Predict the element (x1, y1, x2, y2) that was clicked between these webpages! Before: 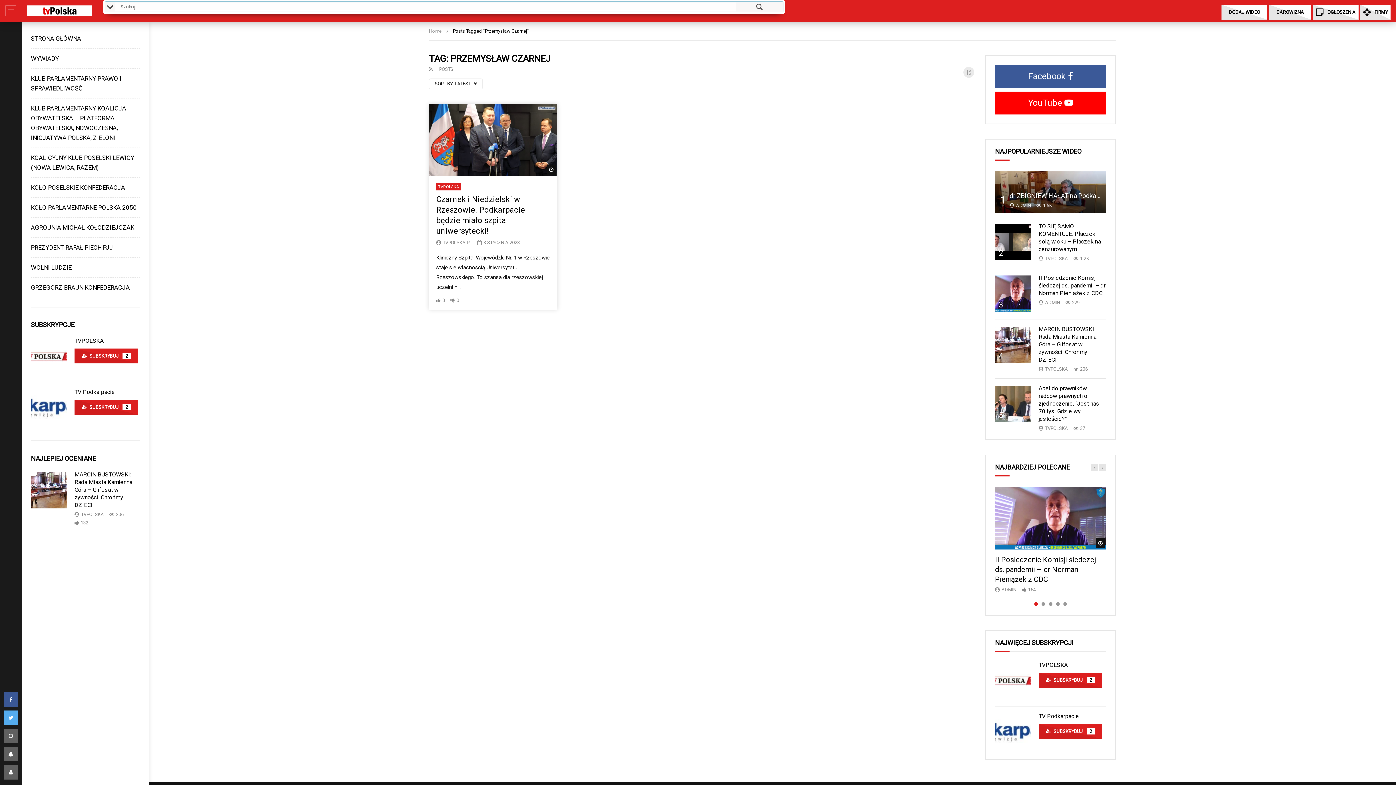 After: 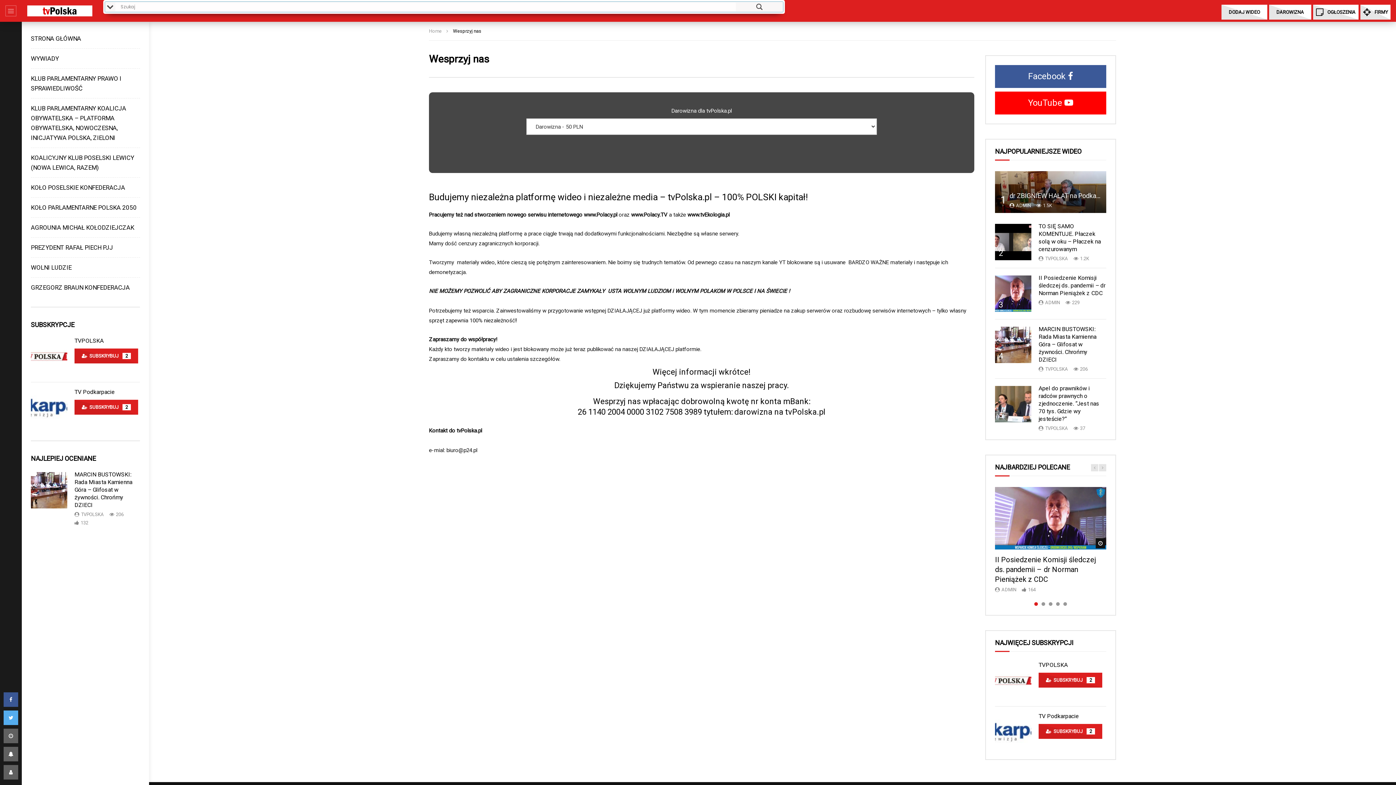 Action: bbox: (1269, 4, 1311, 19) label: DAROWIZNA